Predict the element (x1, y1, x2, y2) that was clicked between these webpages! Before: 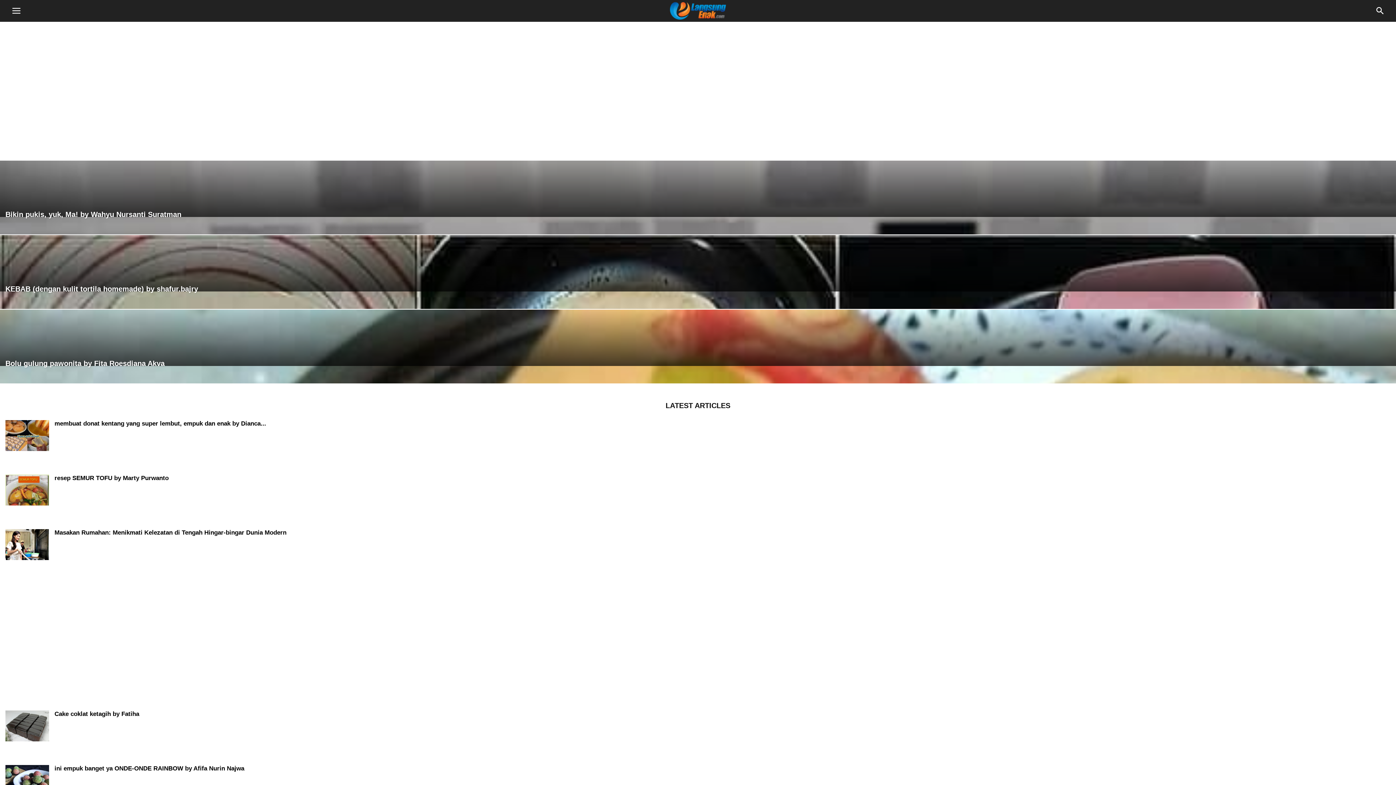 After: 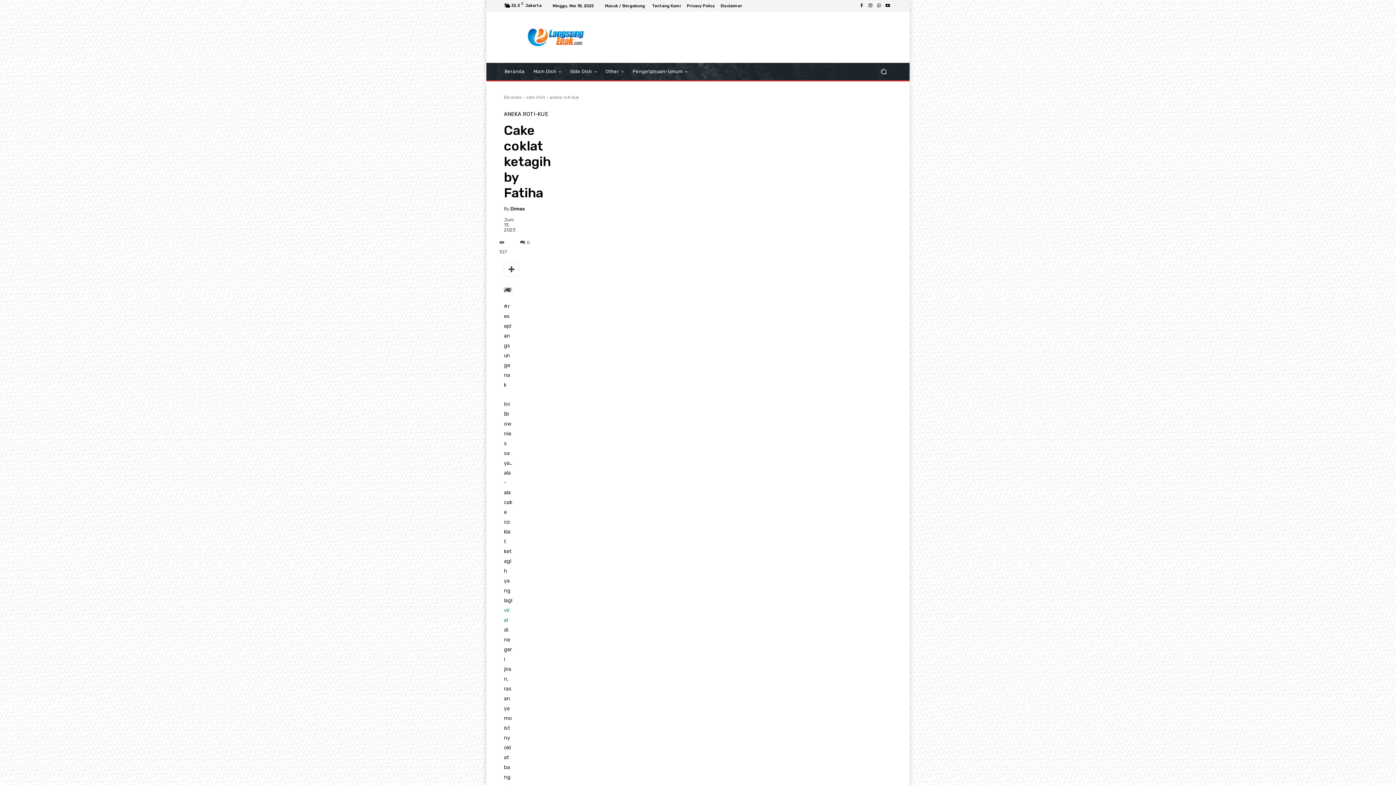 Action: bbox: (5, 710, 49, 743)